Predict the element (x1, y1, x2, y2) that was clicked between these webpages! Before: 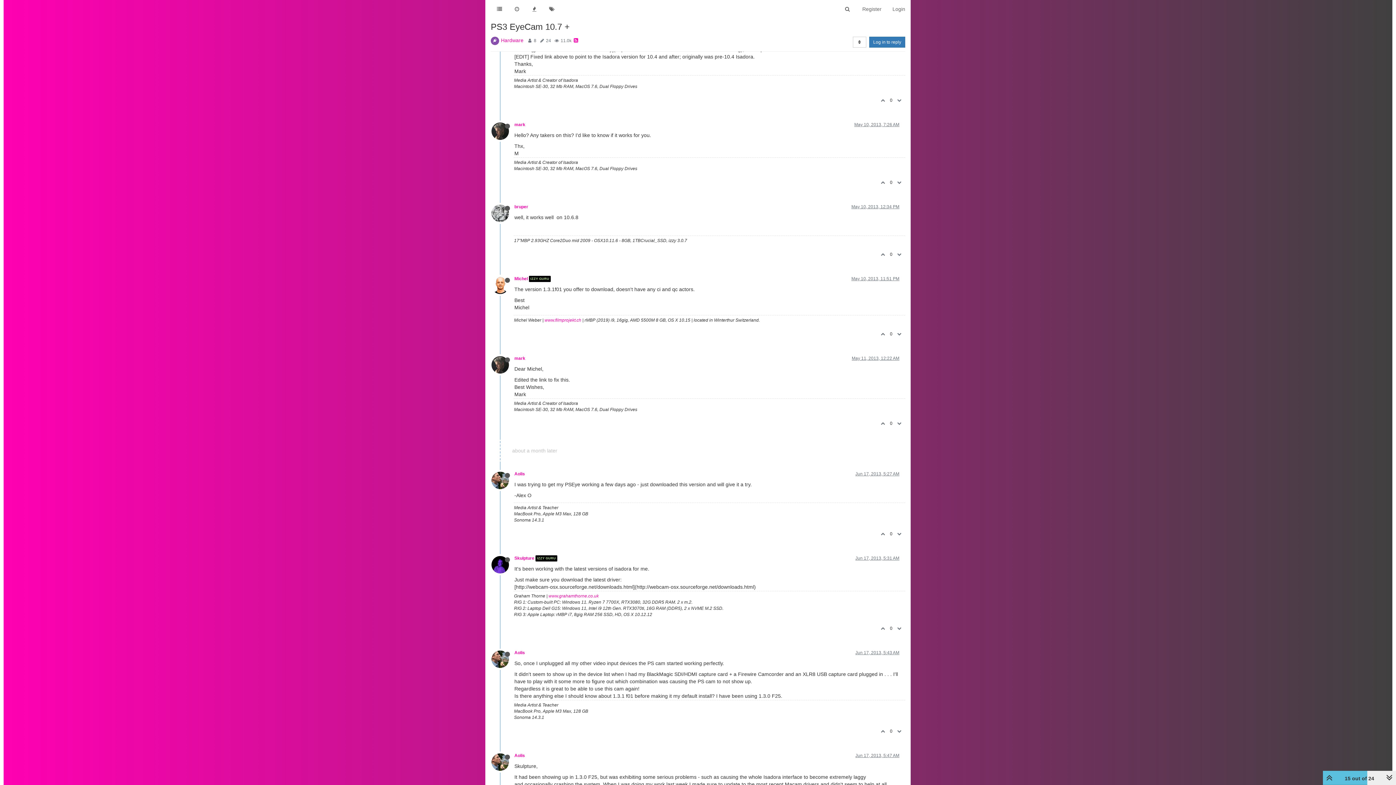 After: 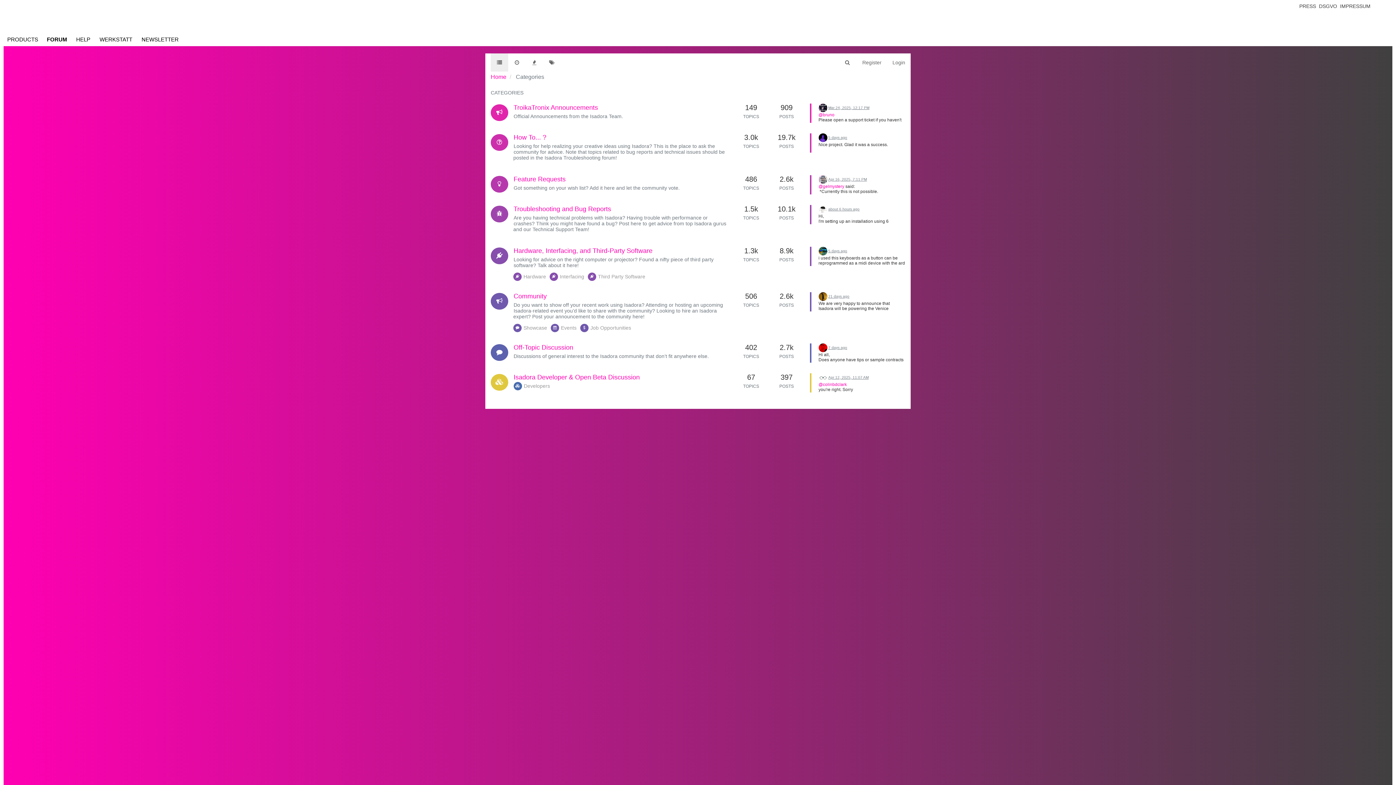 Action: bbox: (490, 0, 508, 18)